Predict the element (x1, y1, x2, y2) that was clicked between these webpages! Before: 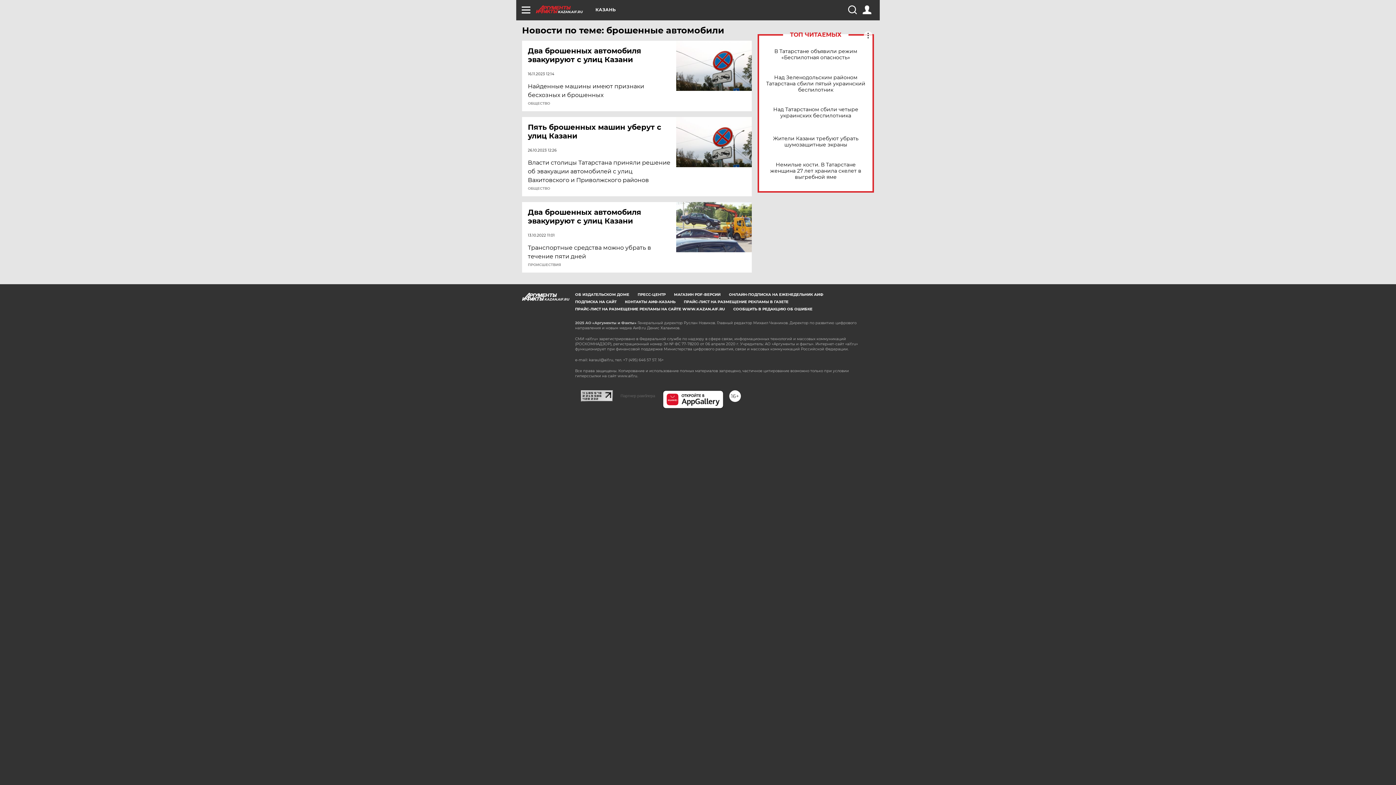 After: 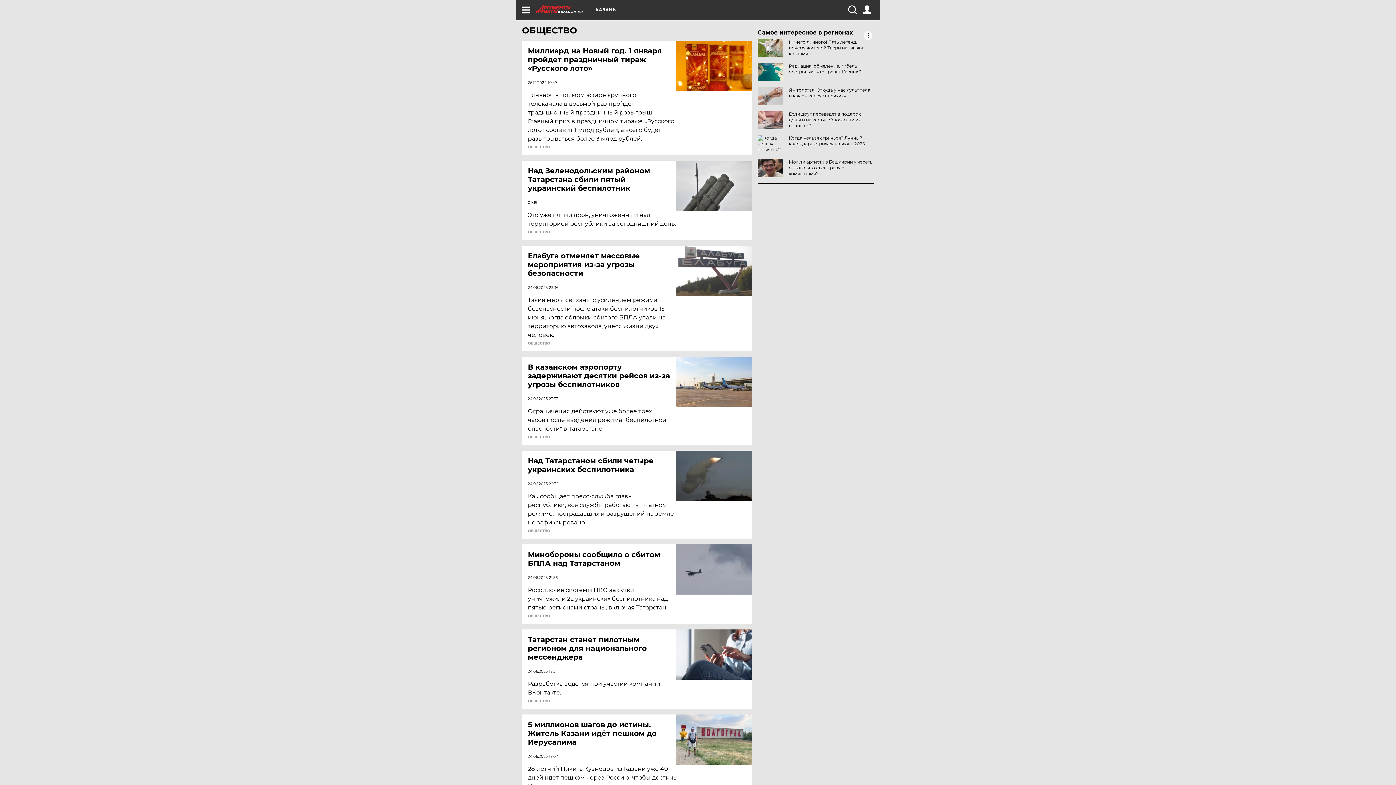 Action: bbox: (528, 101, 550, 105) label: ОБЩЕСТВО